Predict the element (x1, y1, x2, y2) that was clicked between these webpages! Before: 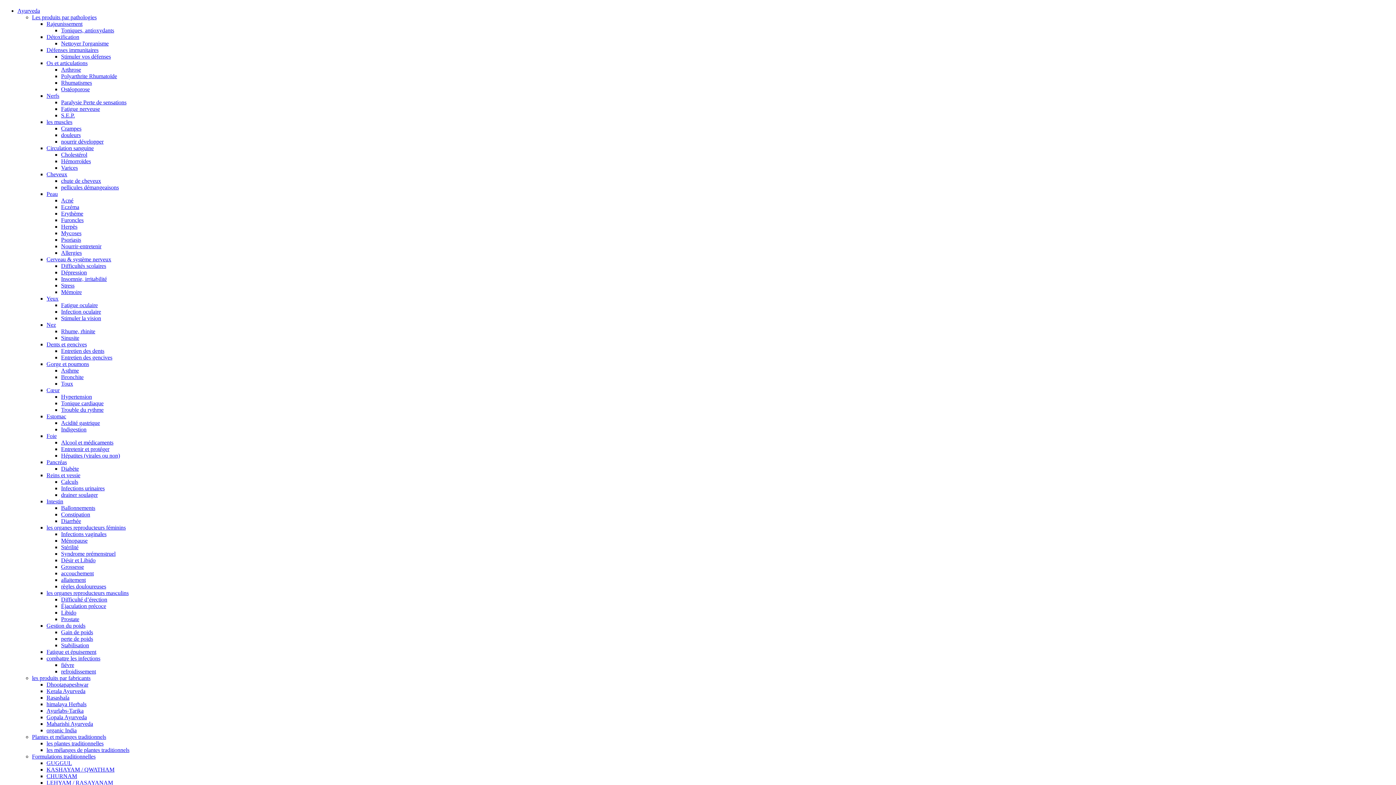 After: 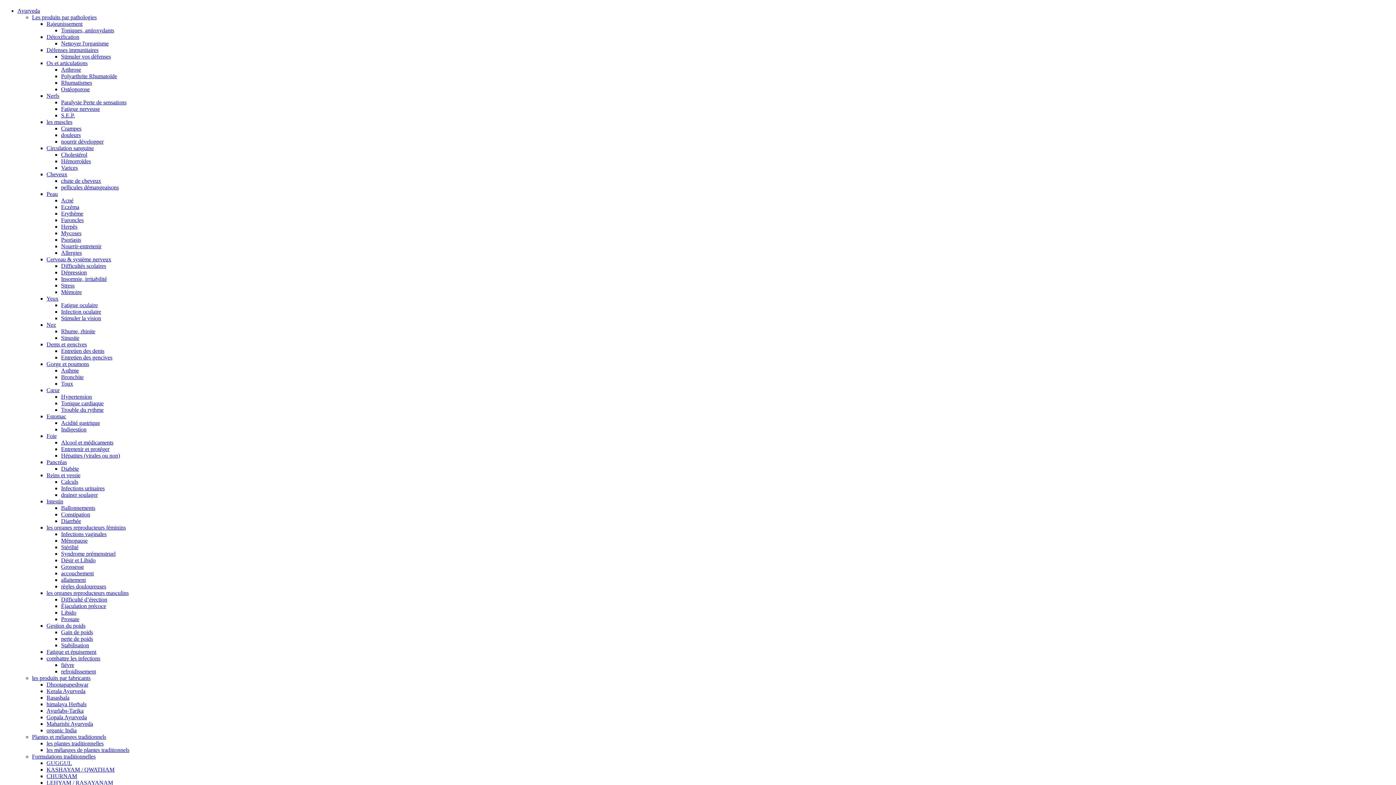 Action: bbox: (32, 734, 106, 740) label: Plantes et mélanges traditionnels